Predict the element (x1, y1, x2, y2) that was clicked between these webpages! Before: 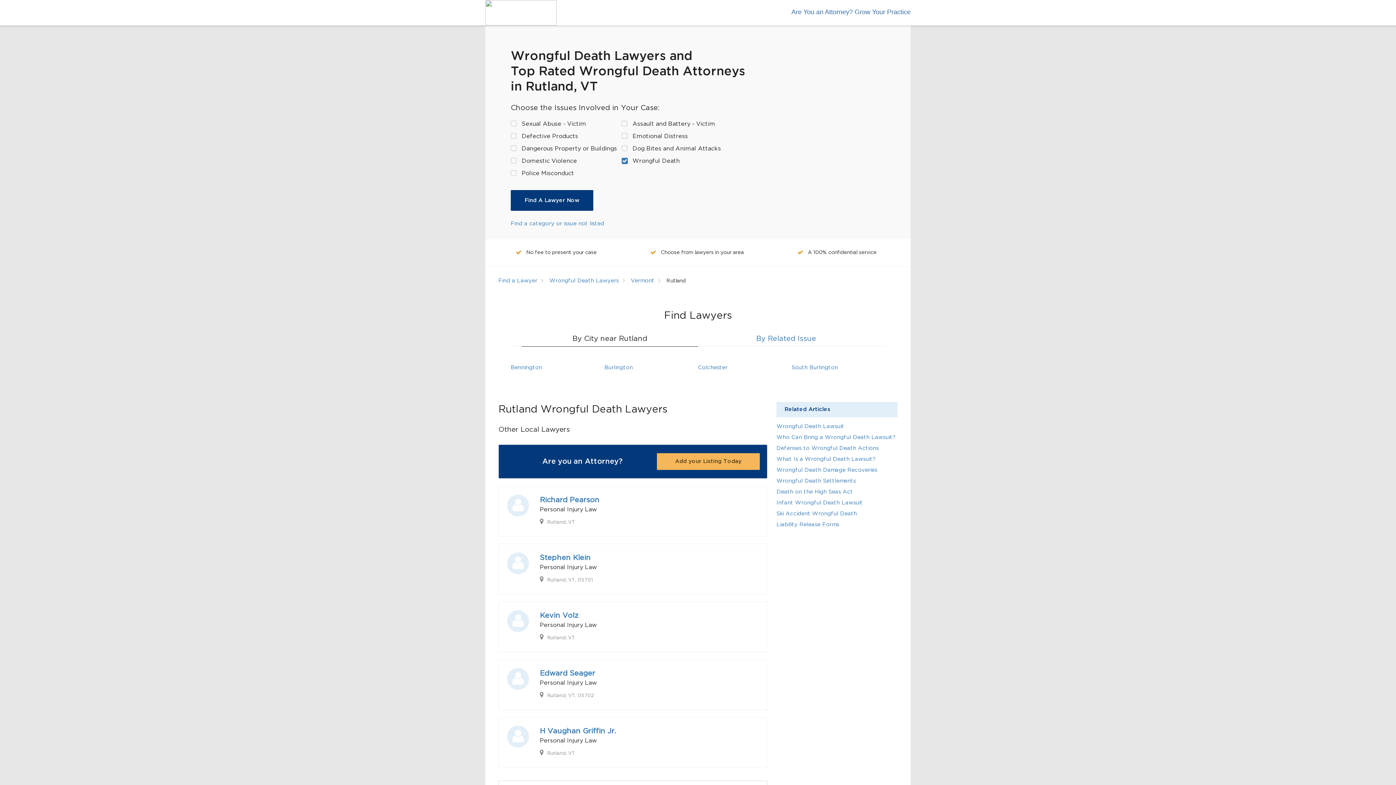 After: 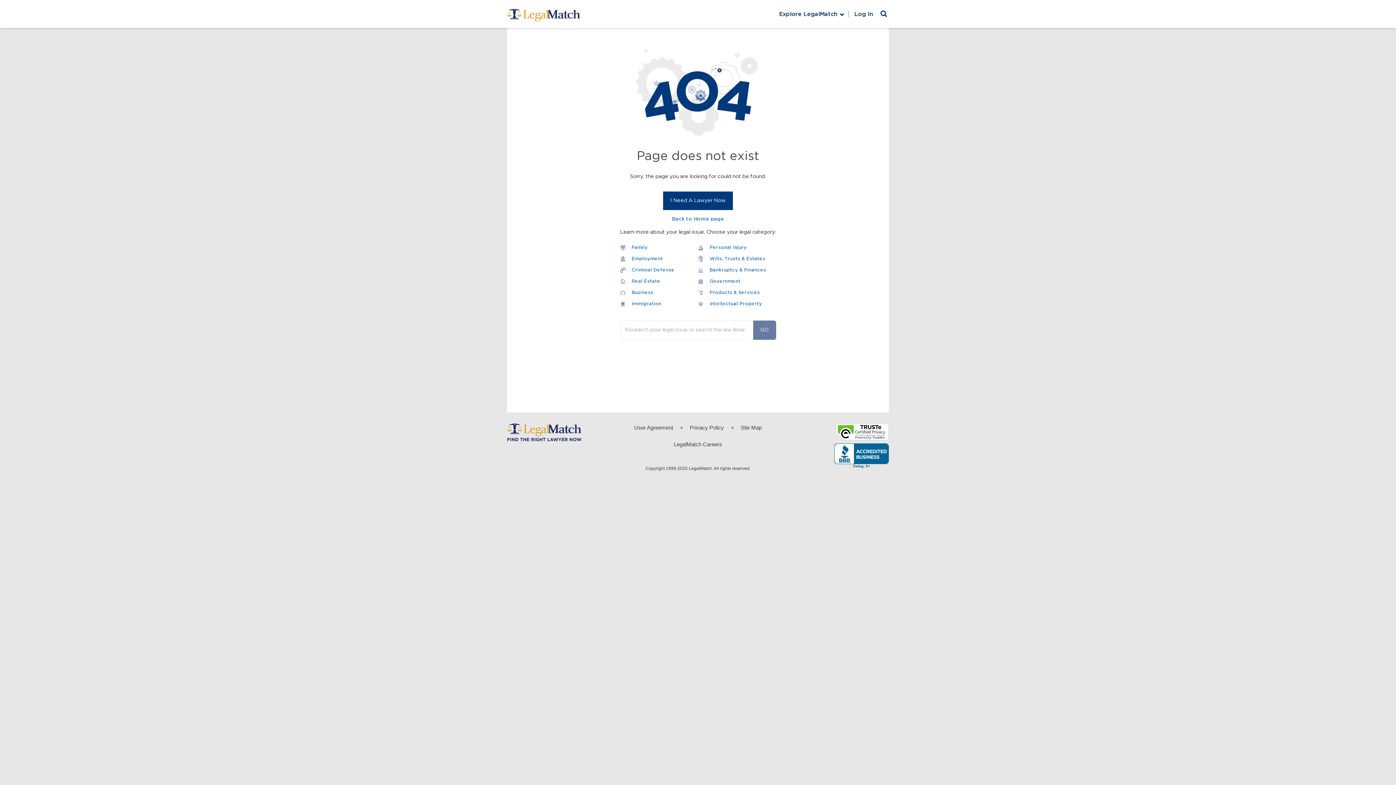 Action: bbox: (776, 511, 857, 516) label: Ski Accident Wrongful Death